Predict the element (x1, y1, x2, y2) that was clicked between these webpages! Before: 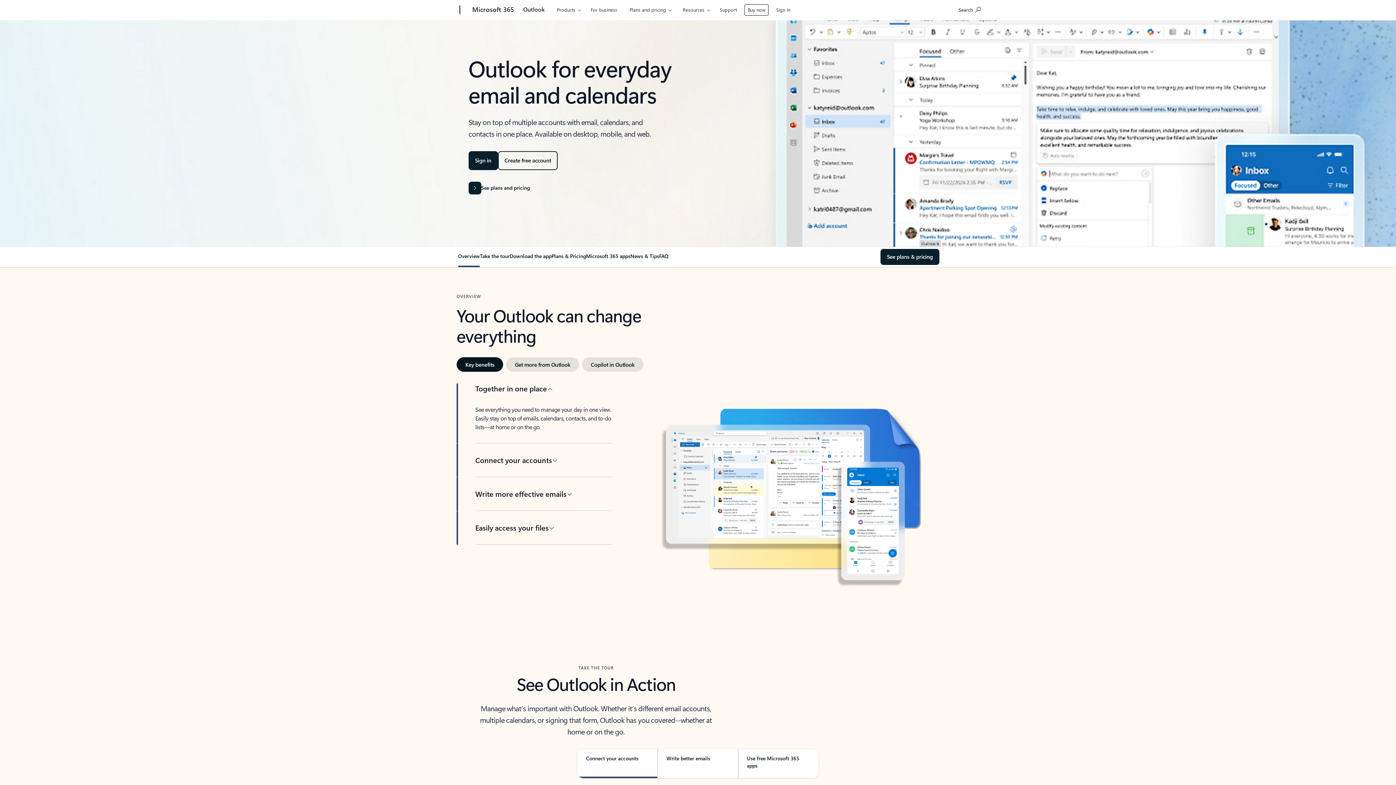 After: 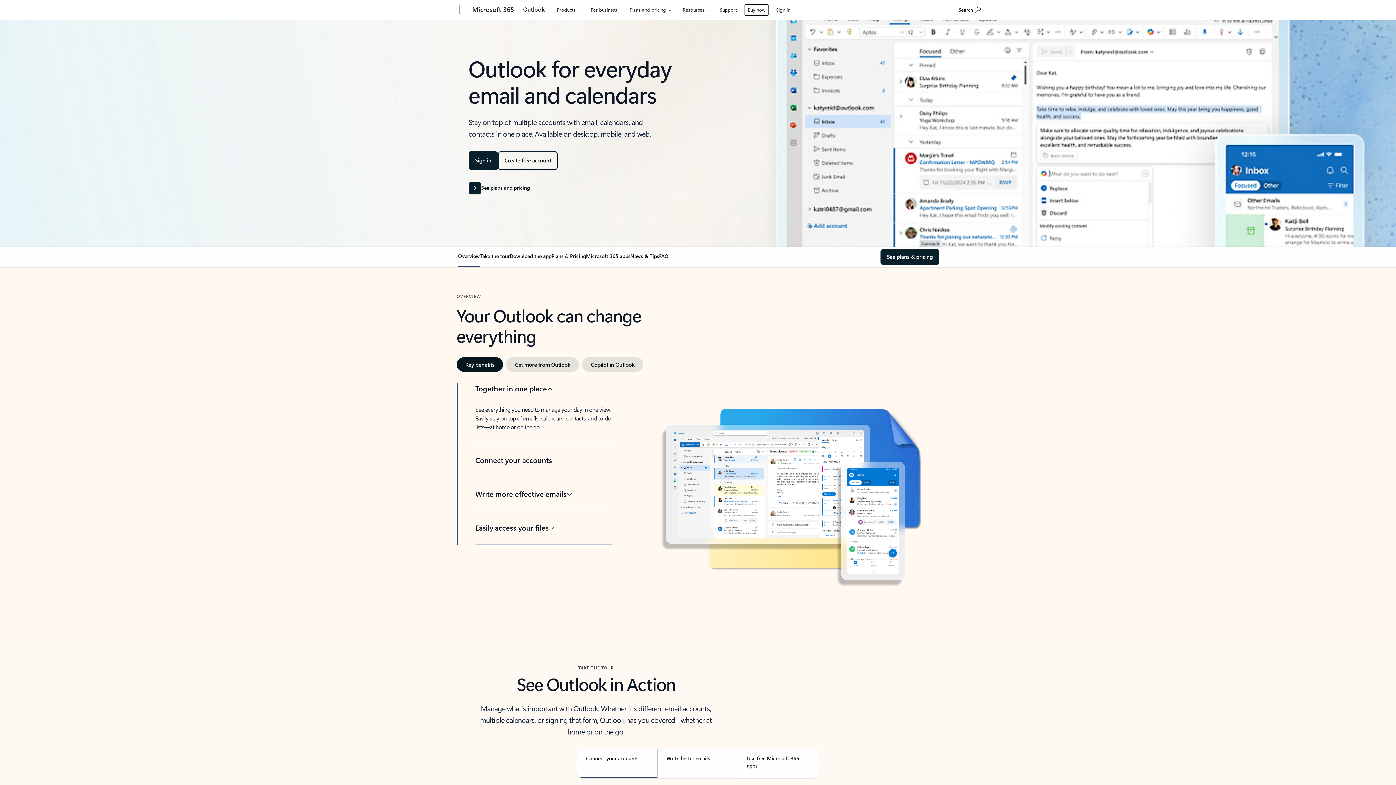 Action: label: Outlook bbox: (520, 0, 548, 18)